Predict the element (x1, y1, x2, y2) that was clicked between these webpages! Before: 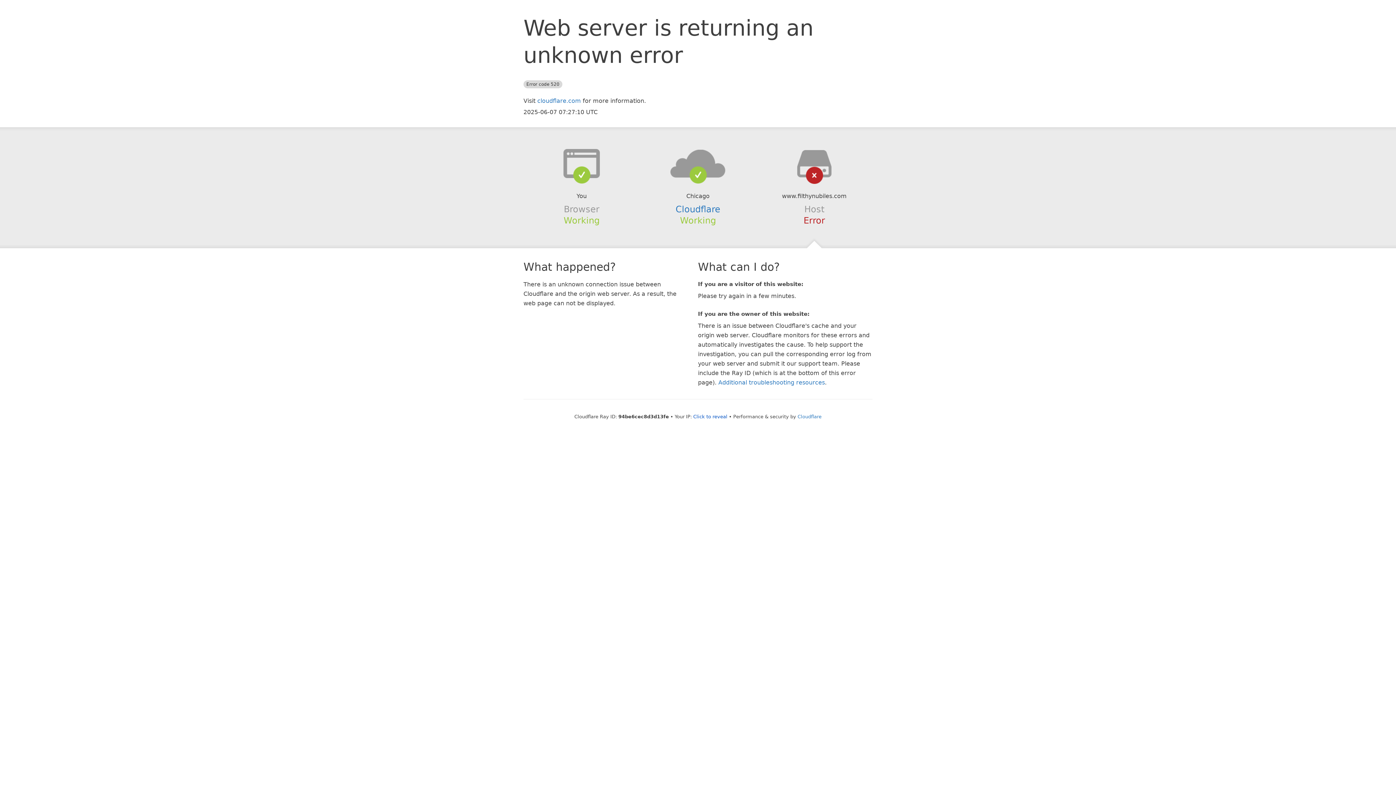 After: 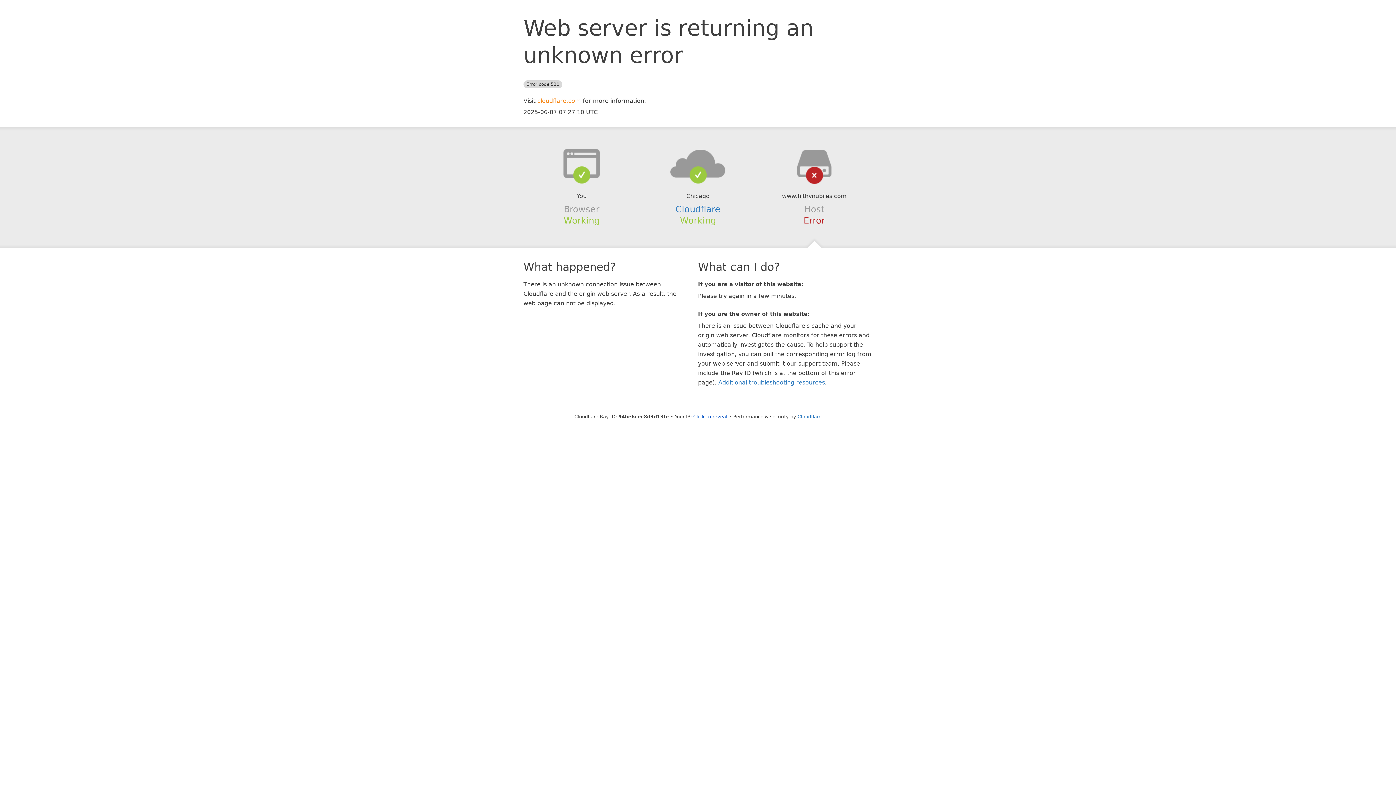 Action: label: cloudflare.com bbox: (537, 97, 581, 104)